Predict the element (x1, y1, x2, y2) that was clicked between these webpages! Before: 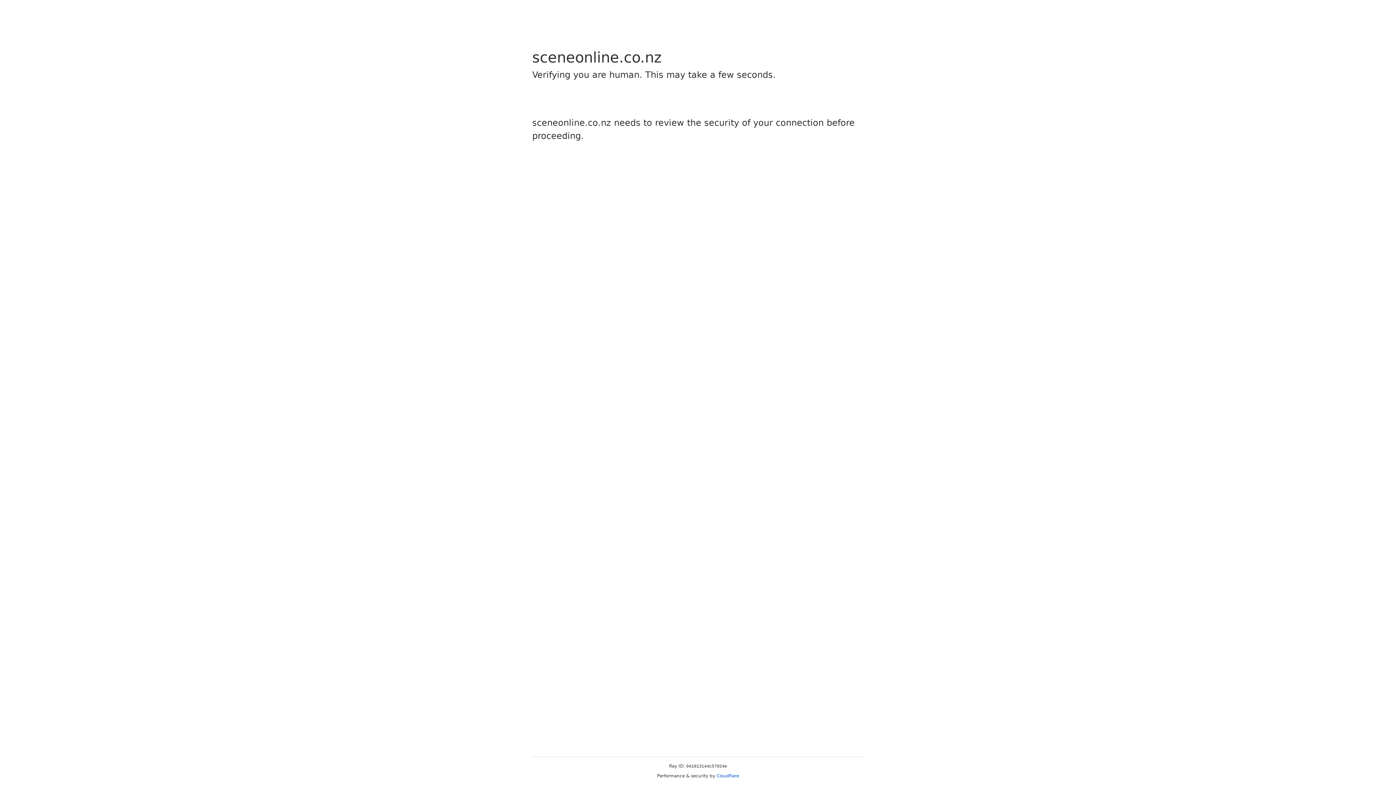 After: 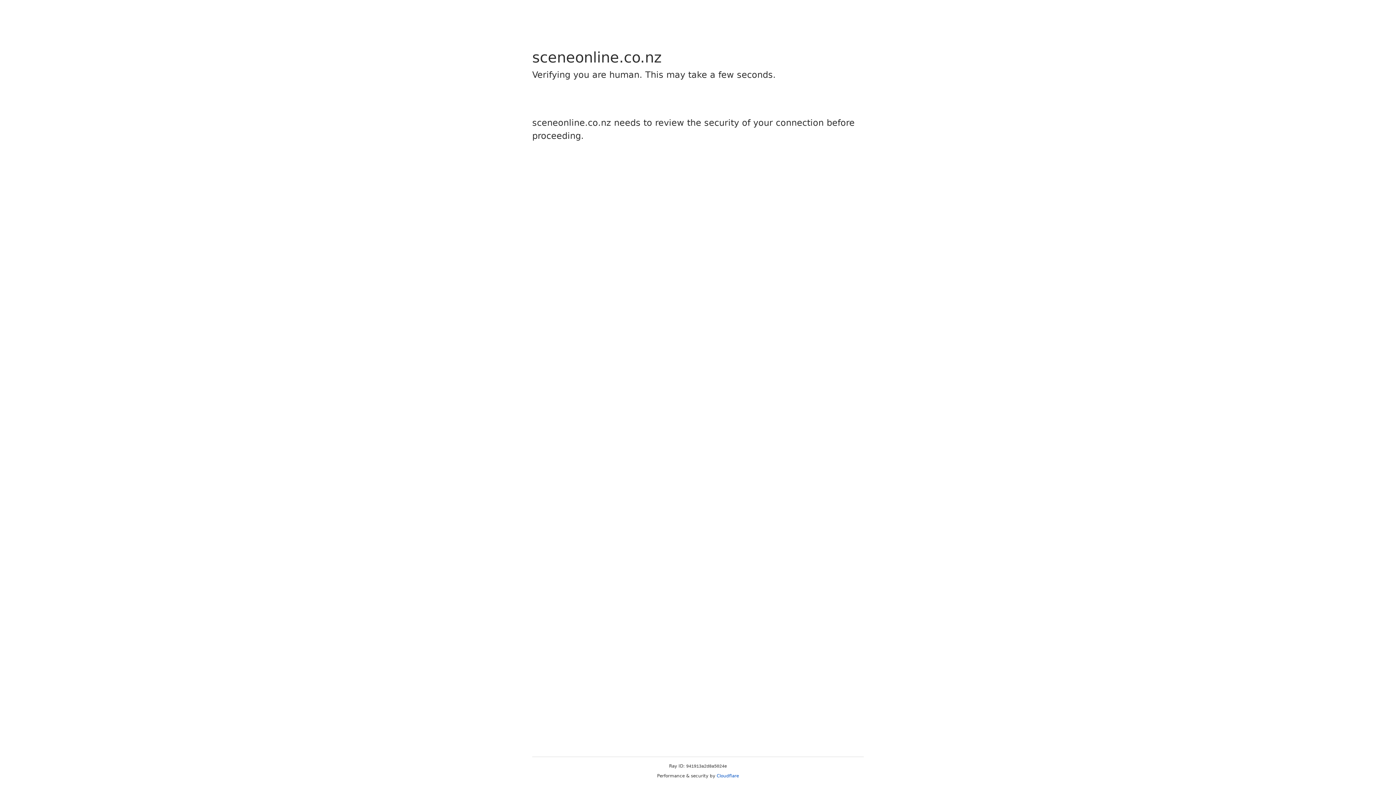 Action: label: Cloudflare bbox: (716, 773, 739, 778)